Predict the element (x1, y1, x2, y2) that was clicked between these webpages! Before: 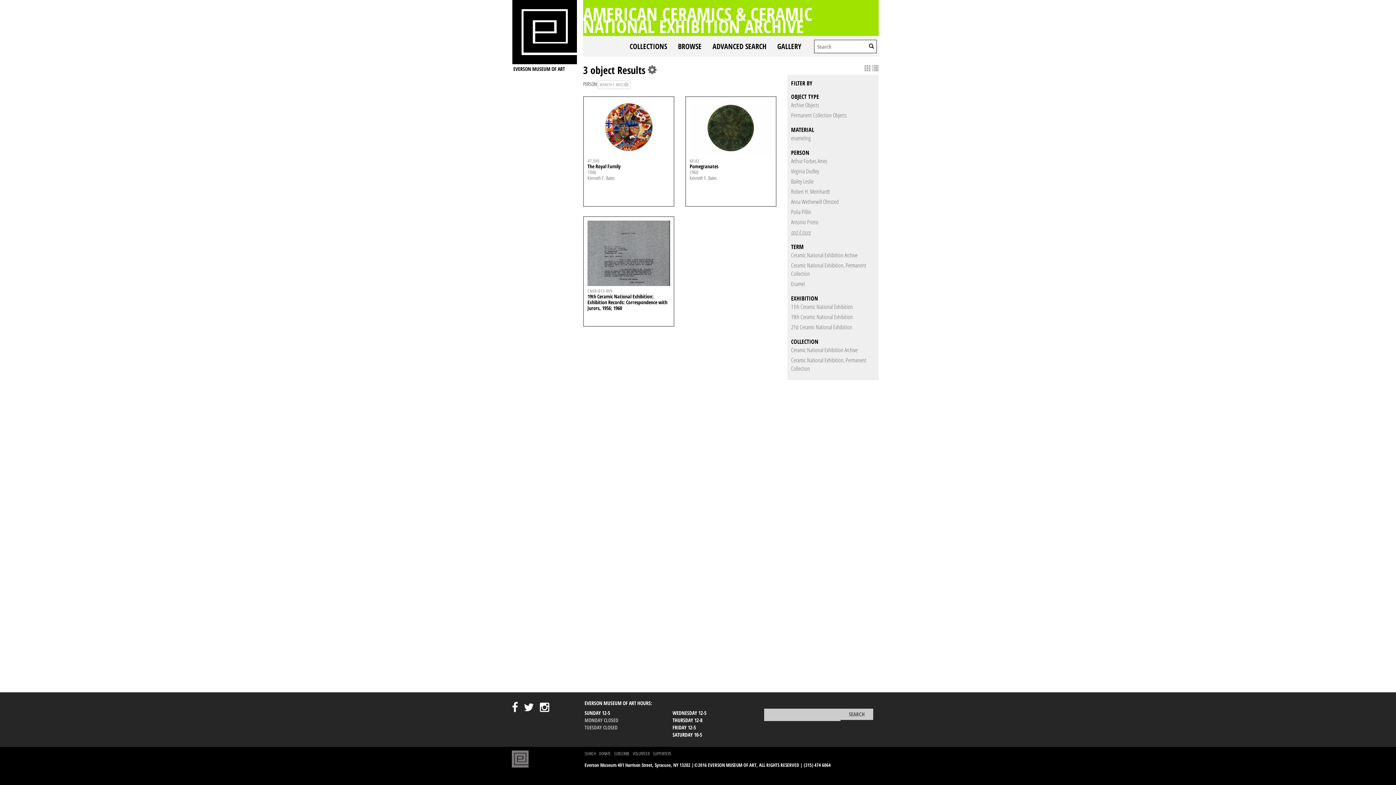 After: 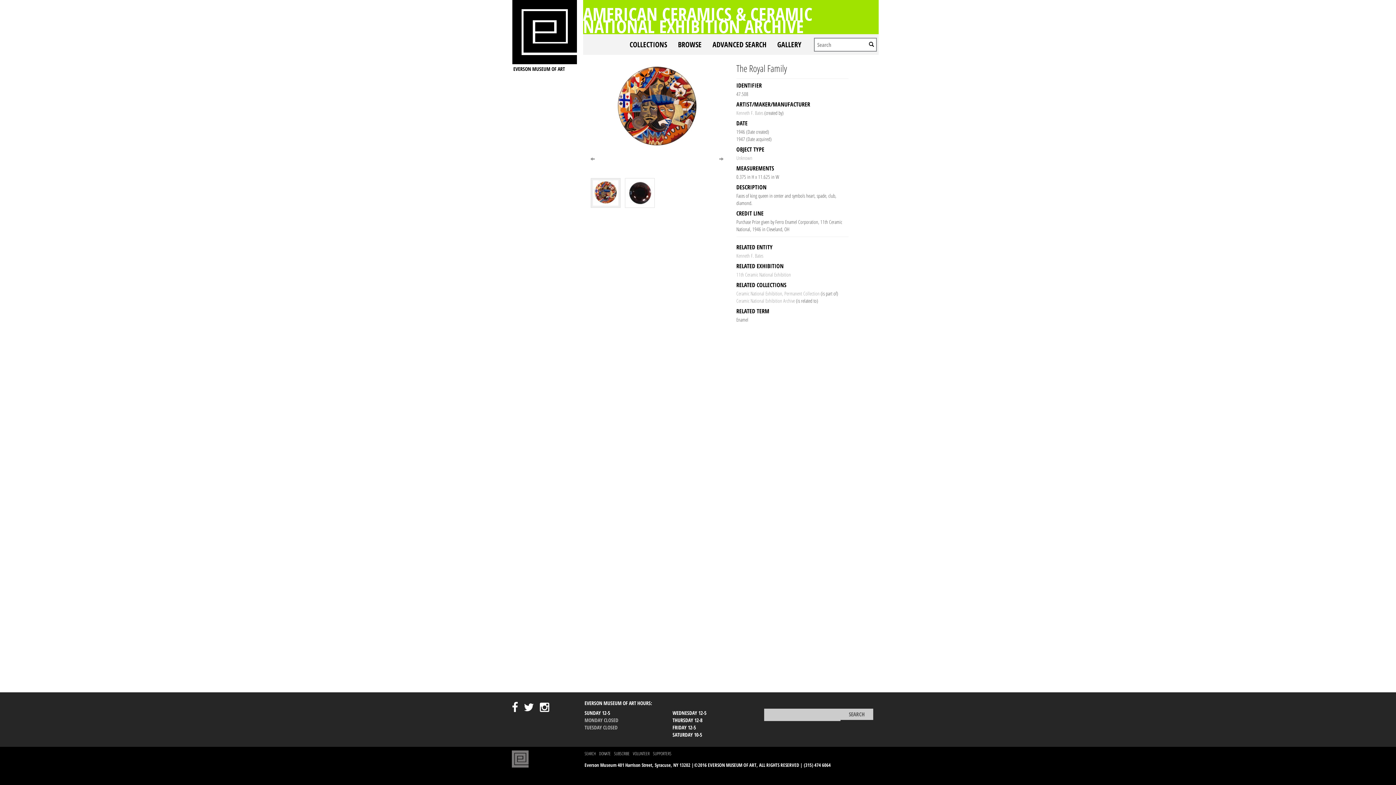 Action: bbox: (587, 162, 620, 169) label: The Royal Family